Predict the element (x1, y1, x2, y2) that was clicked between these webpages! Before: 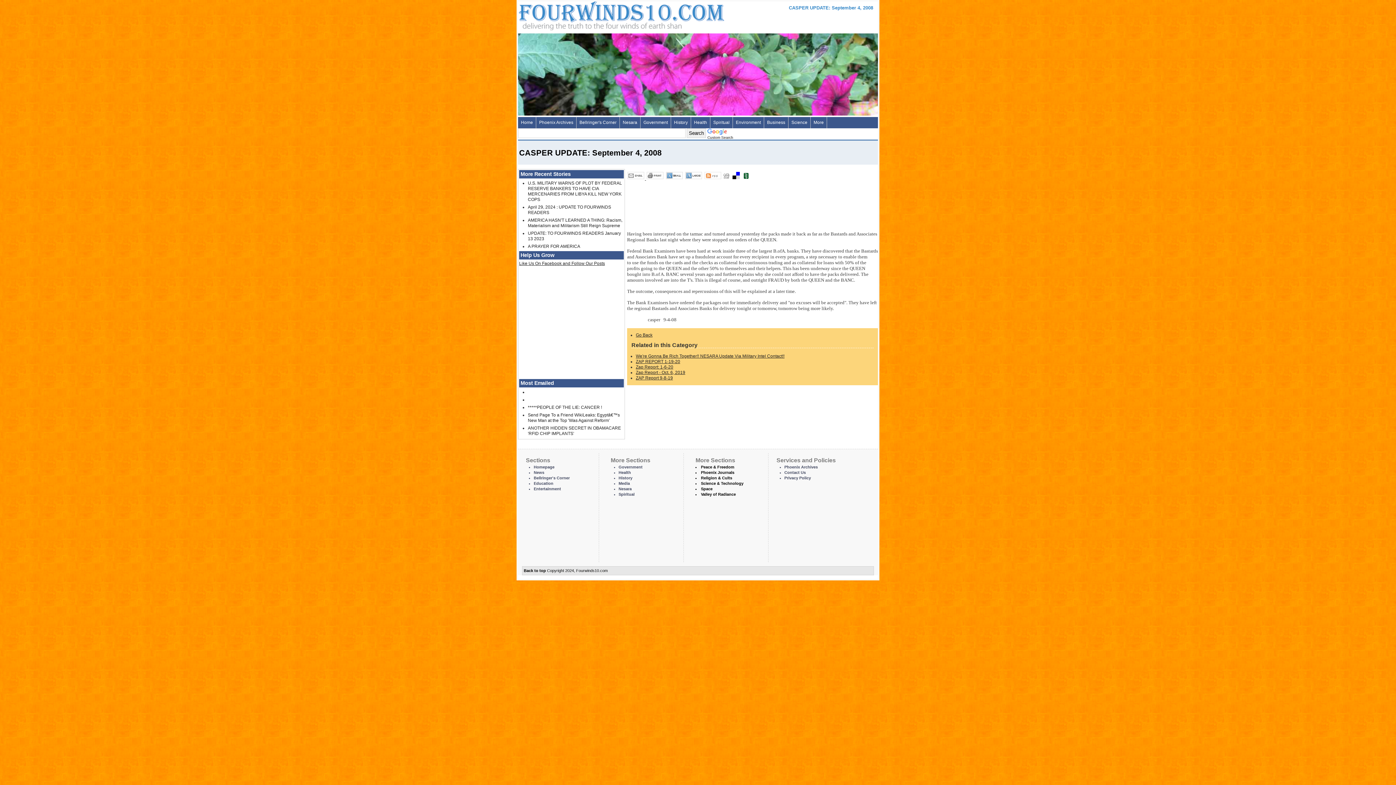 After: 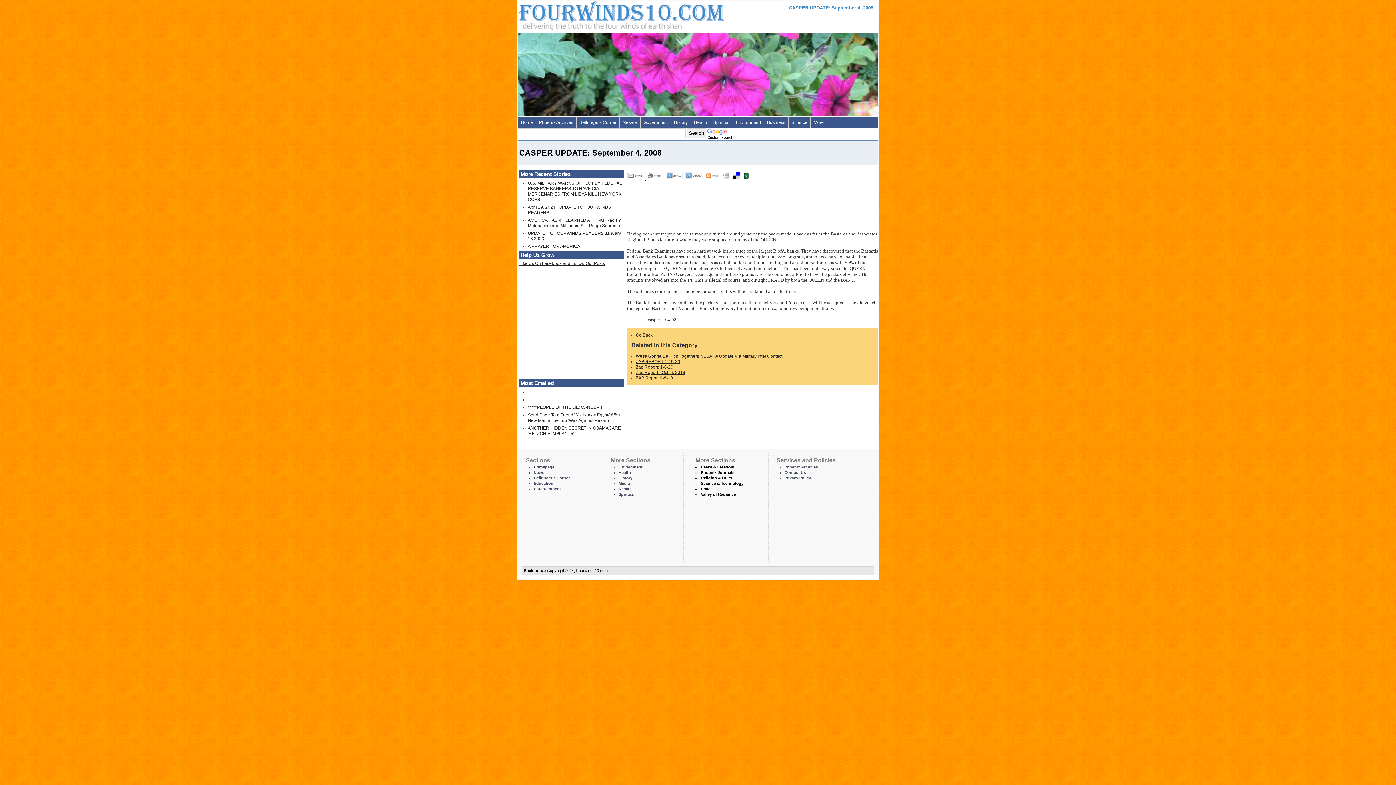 Action: label: Phoenix Archives bbox: (784, 465, 818, 469)